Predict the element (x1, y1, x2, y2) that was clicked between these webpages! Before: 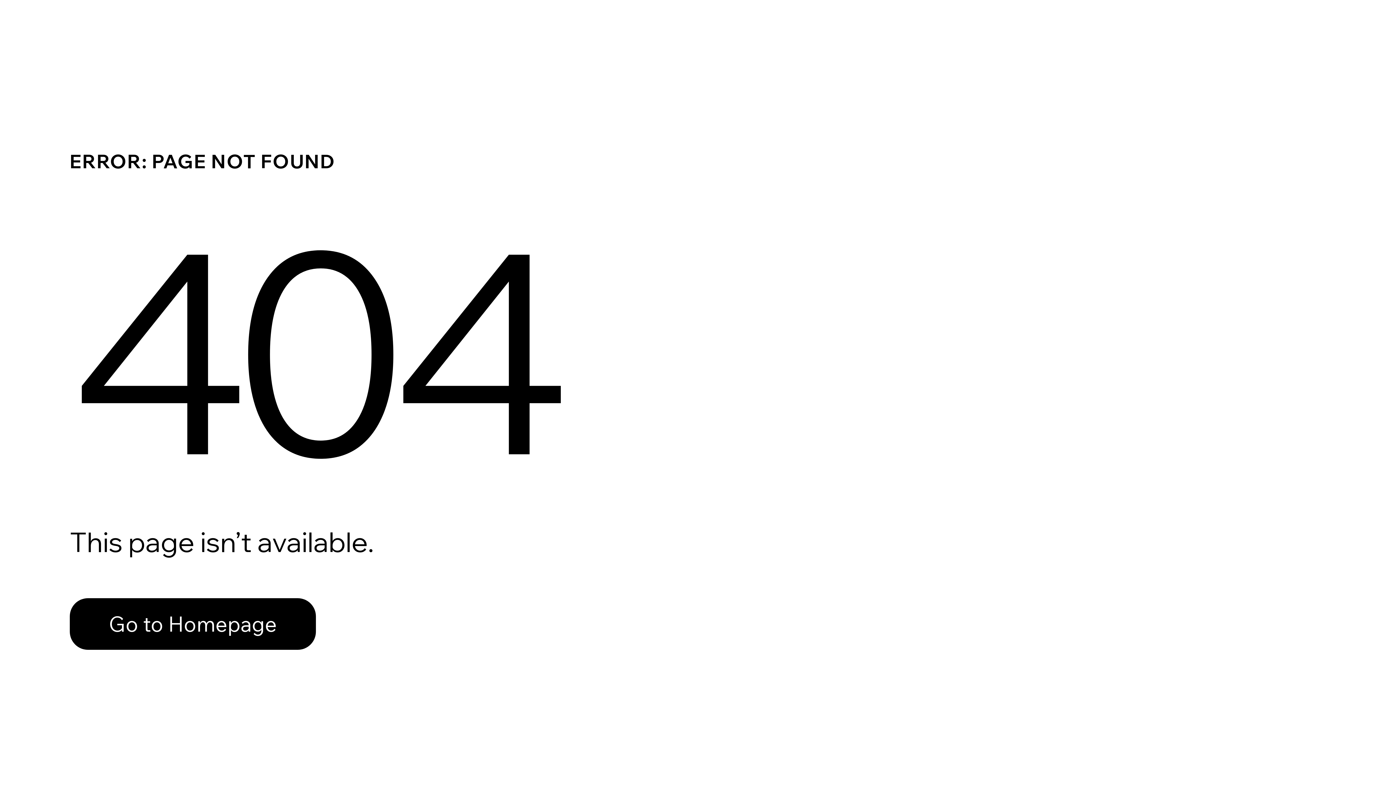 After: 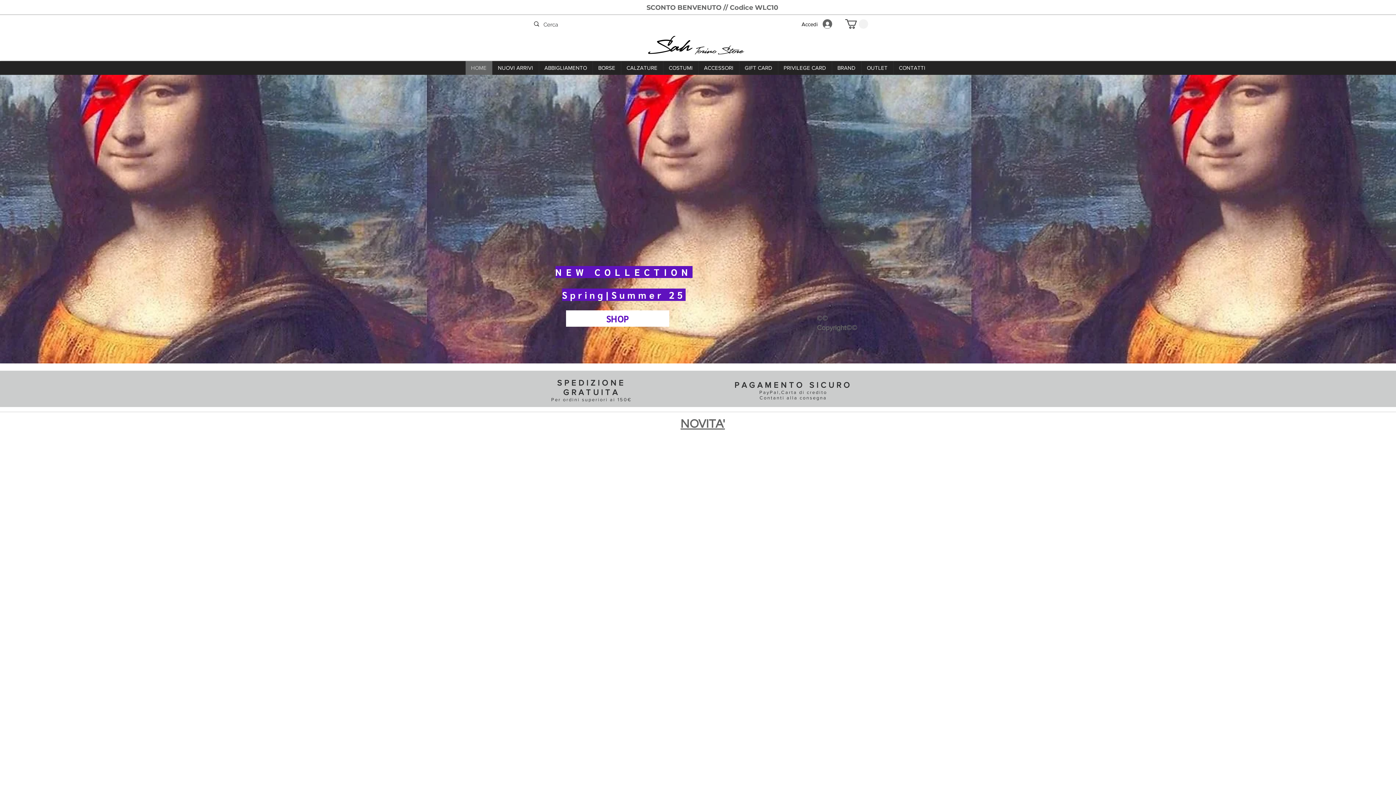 Action: bbox: (69, 582, 768, 659) label: Go to Homepage